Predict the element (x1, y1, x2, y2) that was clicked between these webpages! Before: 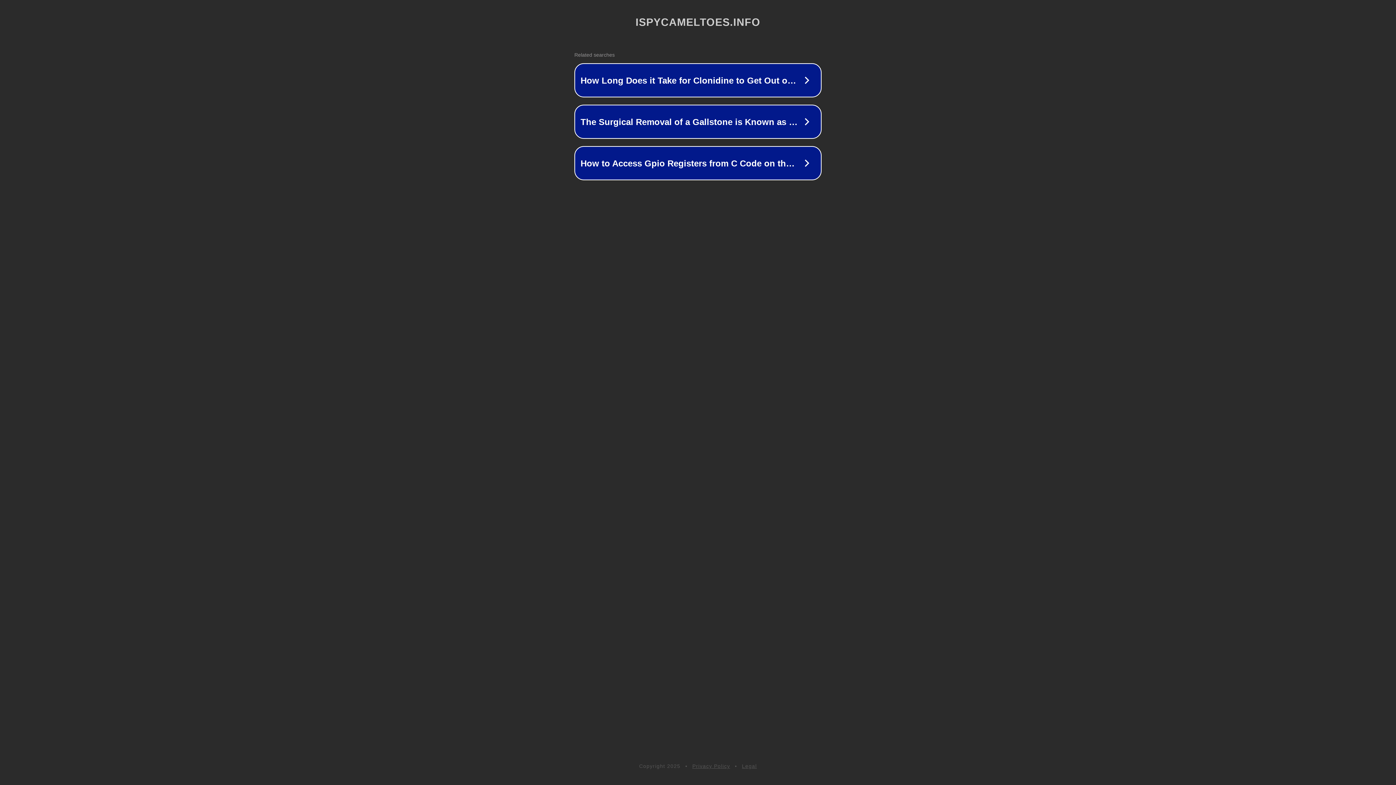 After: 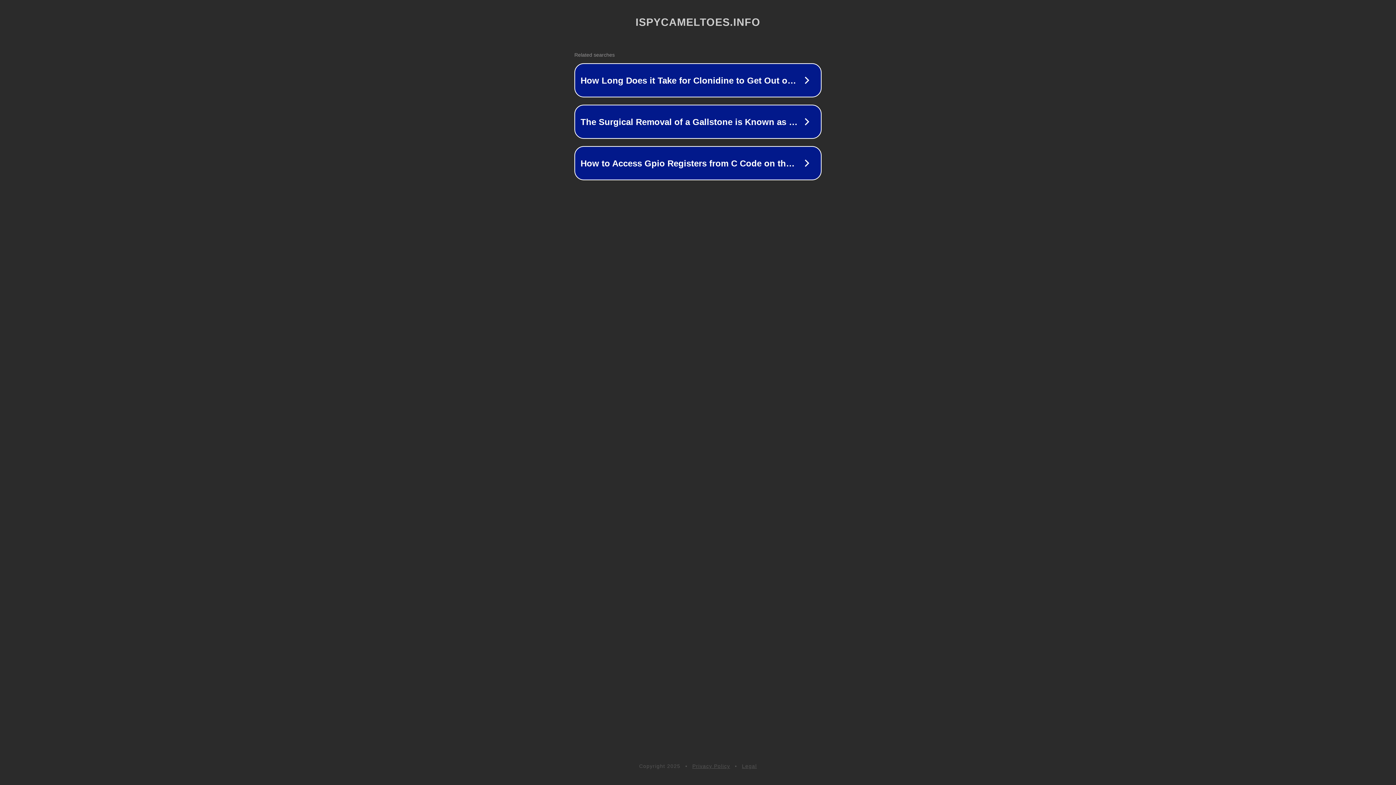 Action: bbox: (692, 763, 730, 769) label: Privacy Policy